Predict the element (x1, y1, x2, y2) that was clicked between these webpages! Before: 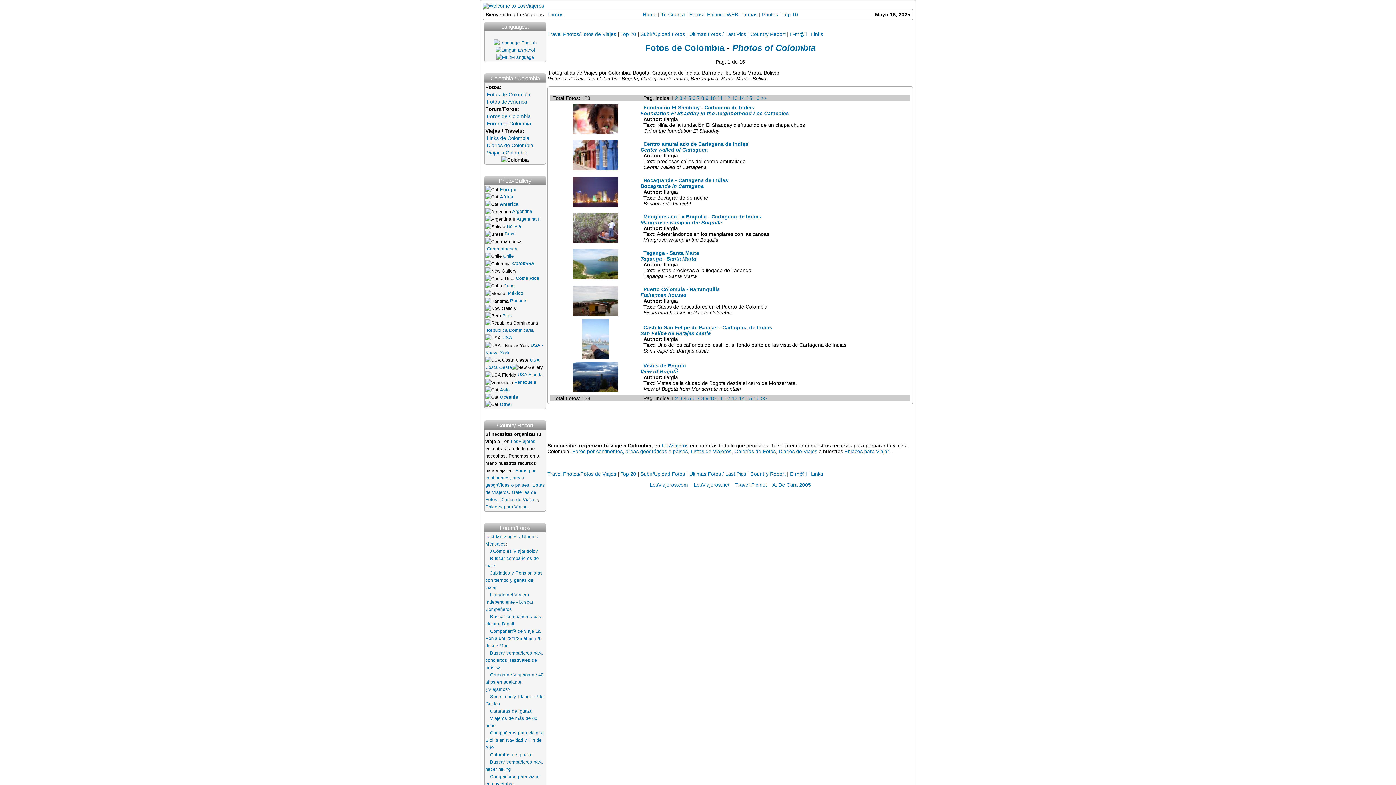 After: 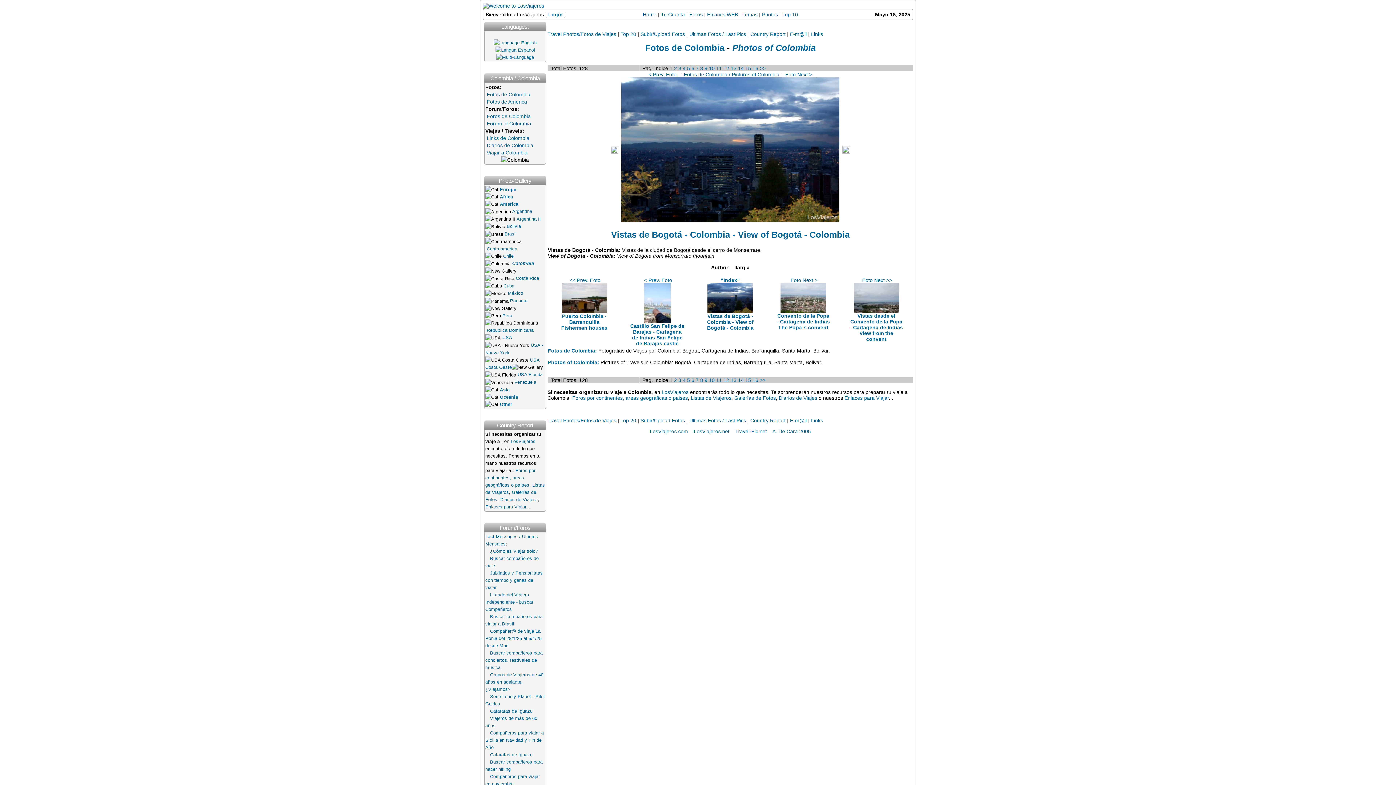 Action: bbox: (572, 387, 618, 393)